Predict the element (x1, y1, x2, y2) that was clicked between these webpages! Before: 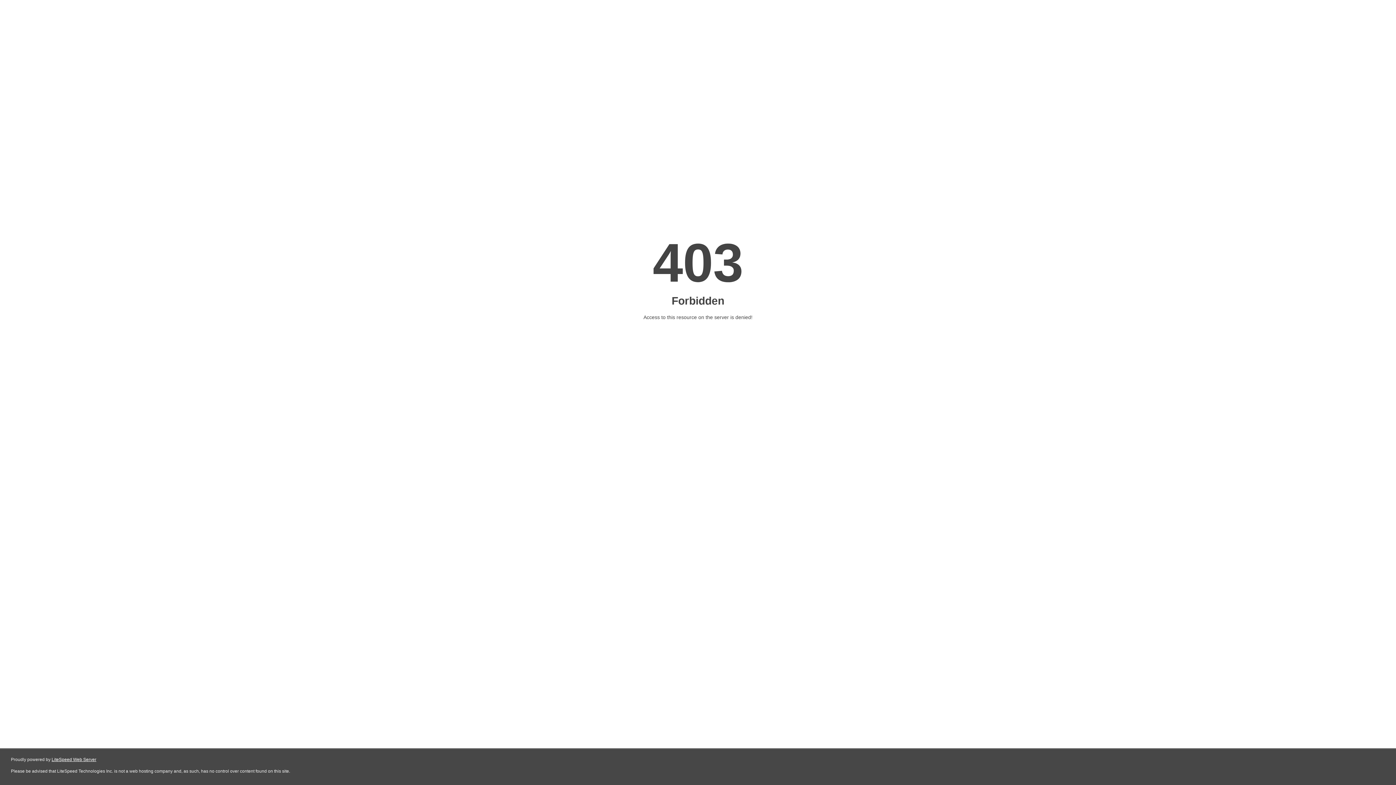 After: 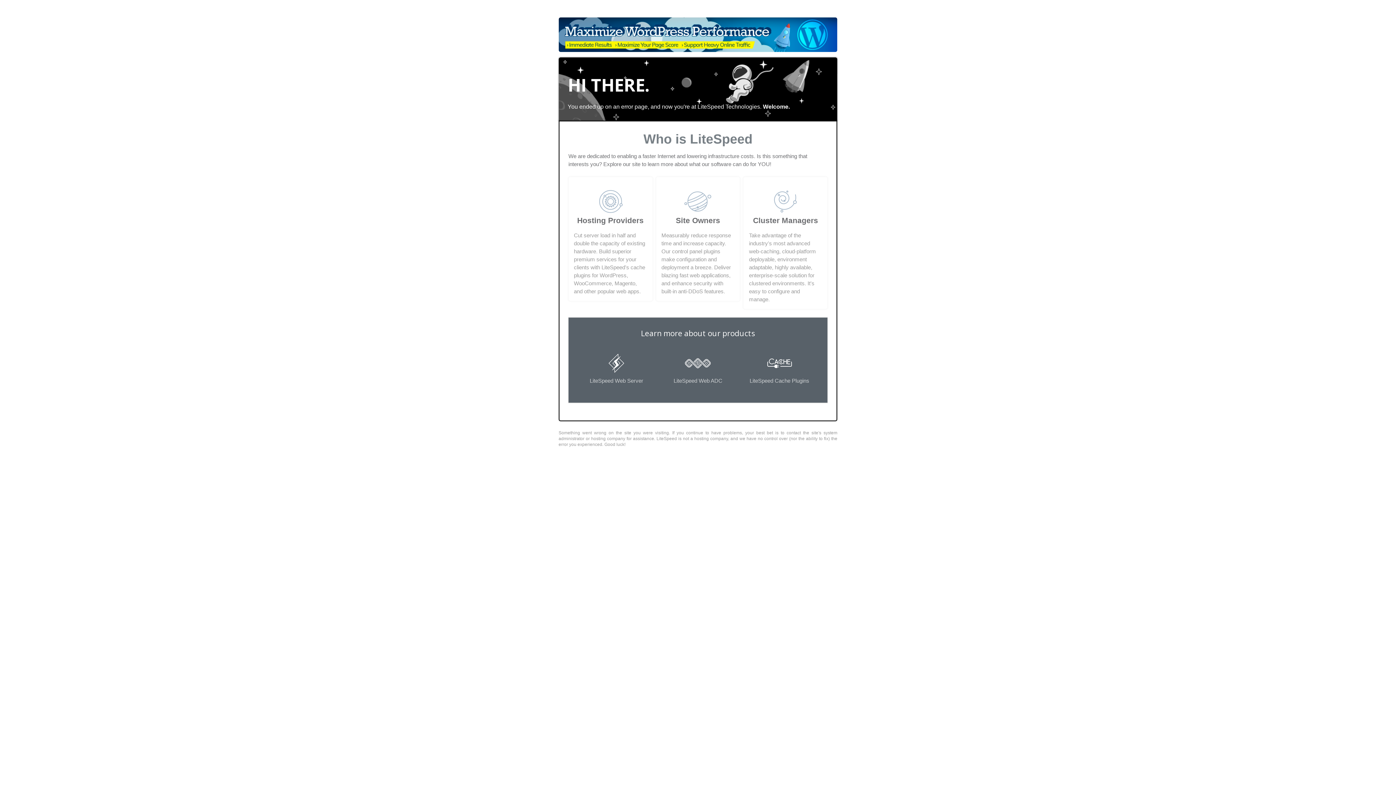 Action: label: LiteSpeed Web Server bbox: (51, 757, 96, 762)